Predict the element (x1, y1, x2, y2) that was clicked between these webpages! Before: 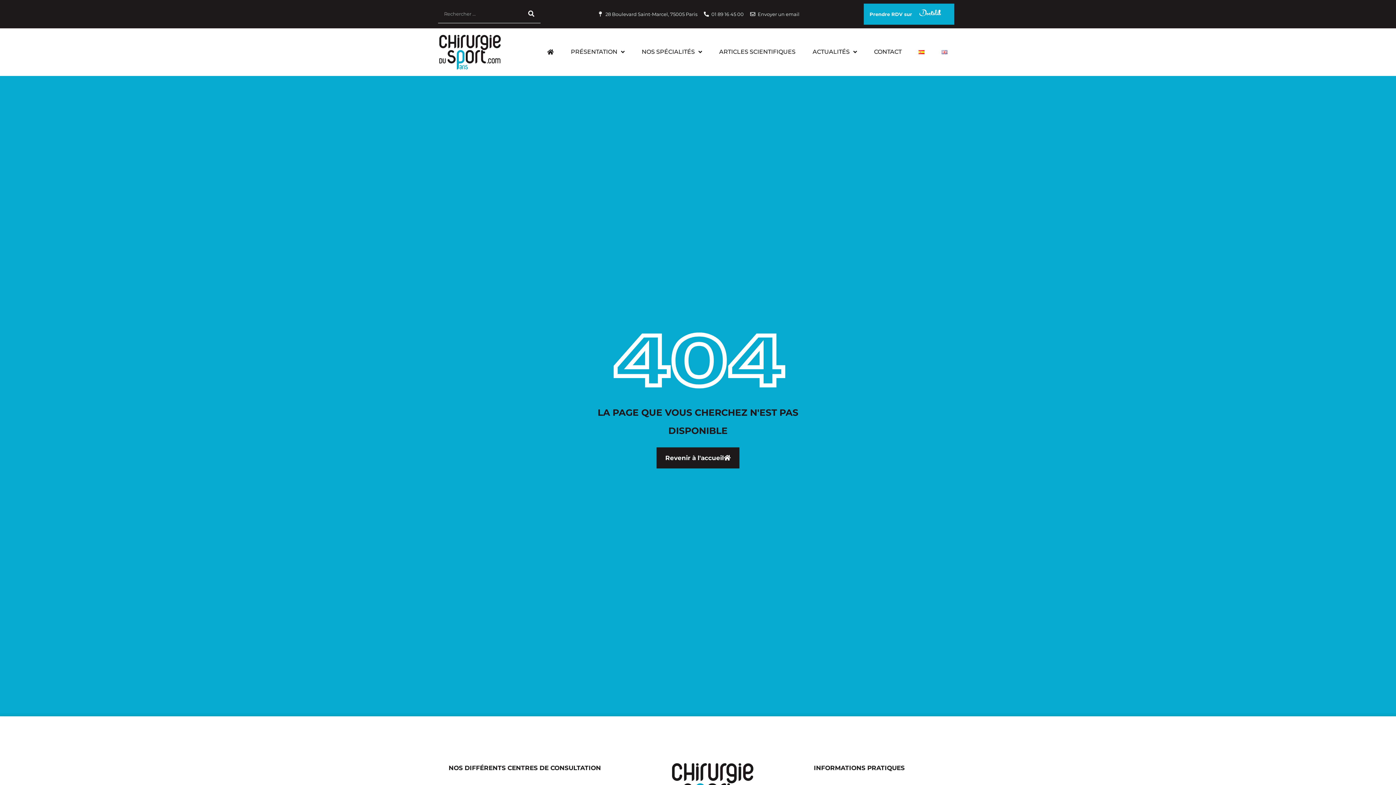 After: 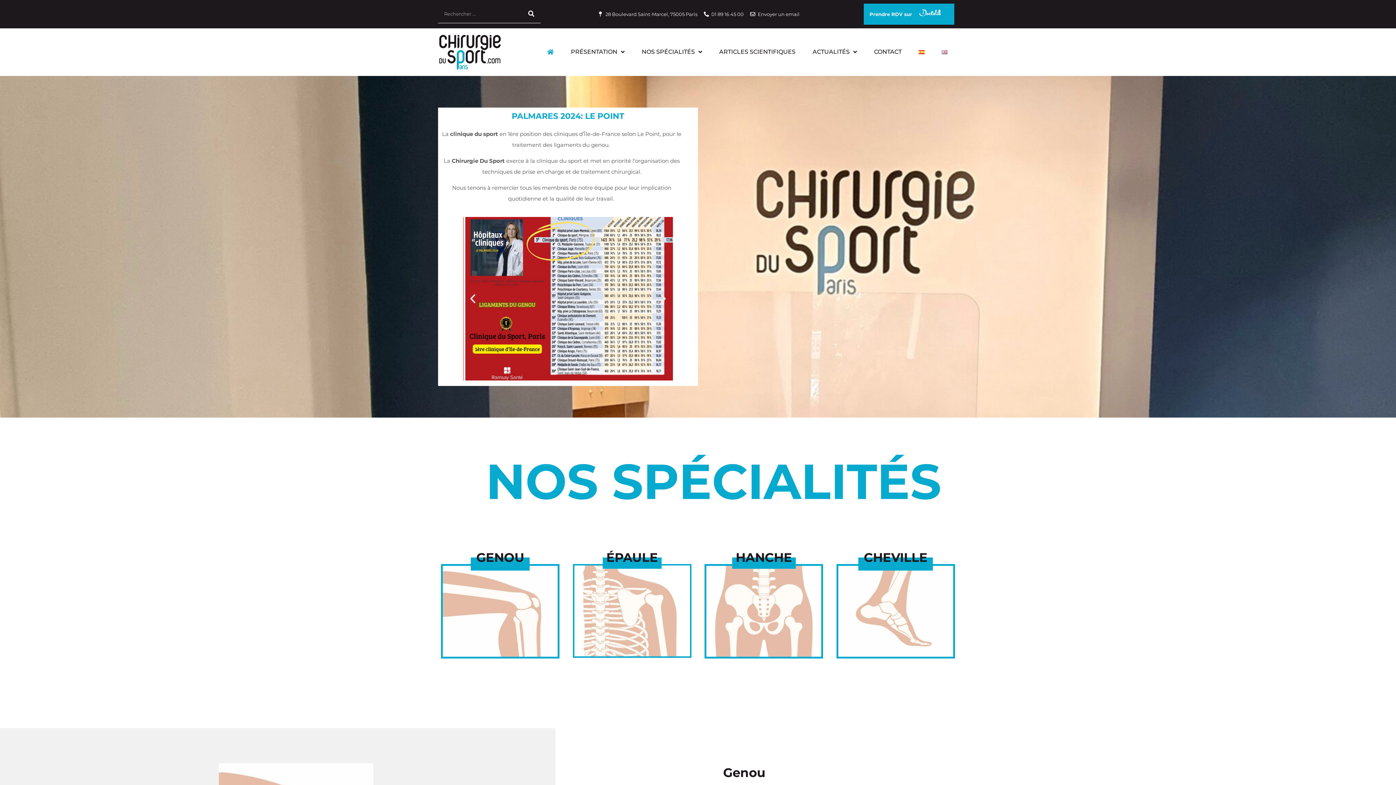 Action: label: Revenir à l'accueil bbox: (656, 447, 740, 469)